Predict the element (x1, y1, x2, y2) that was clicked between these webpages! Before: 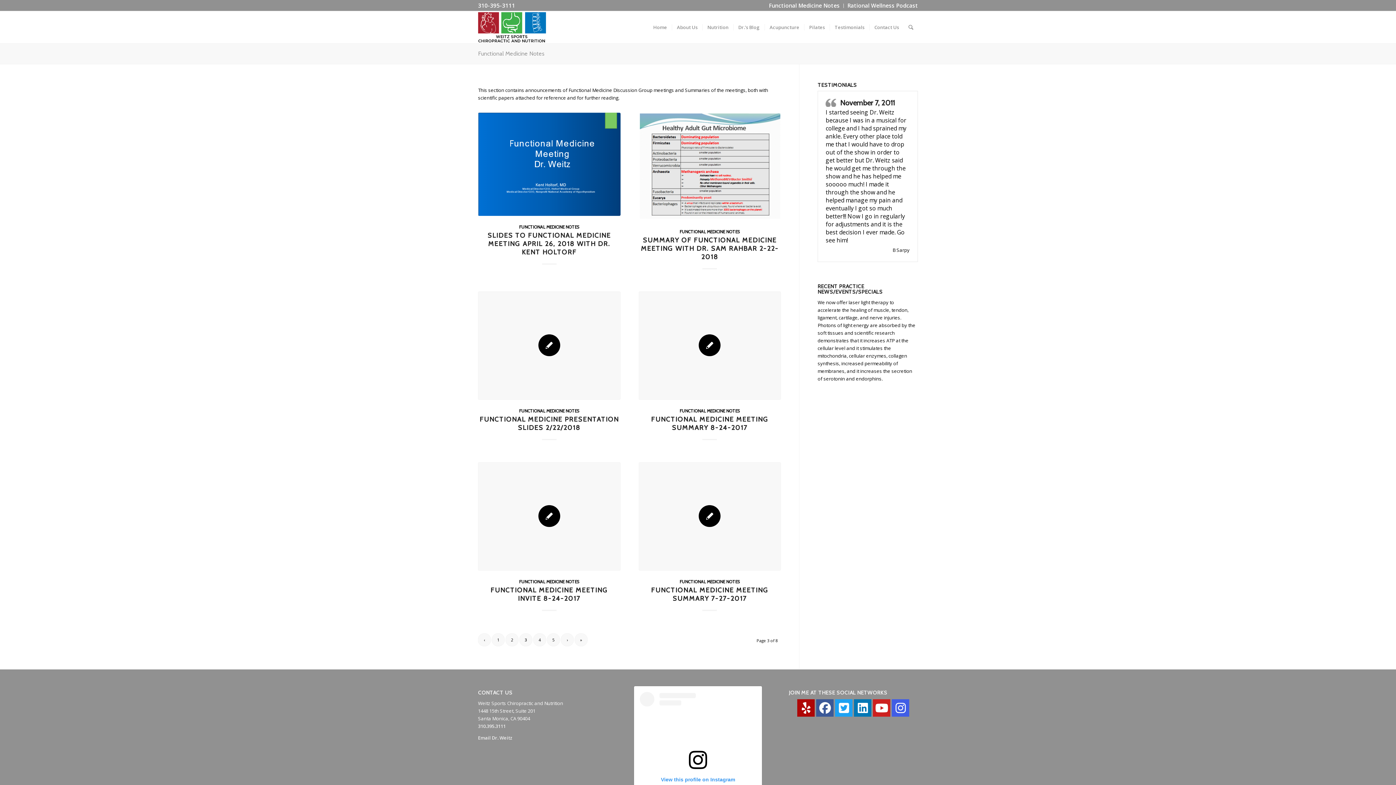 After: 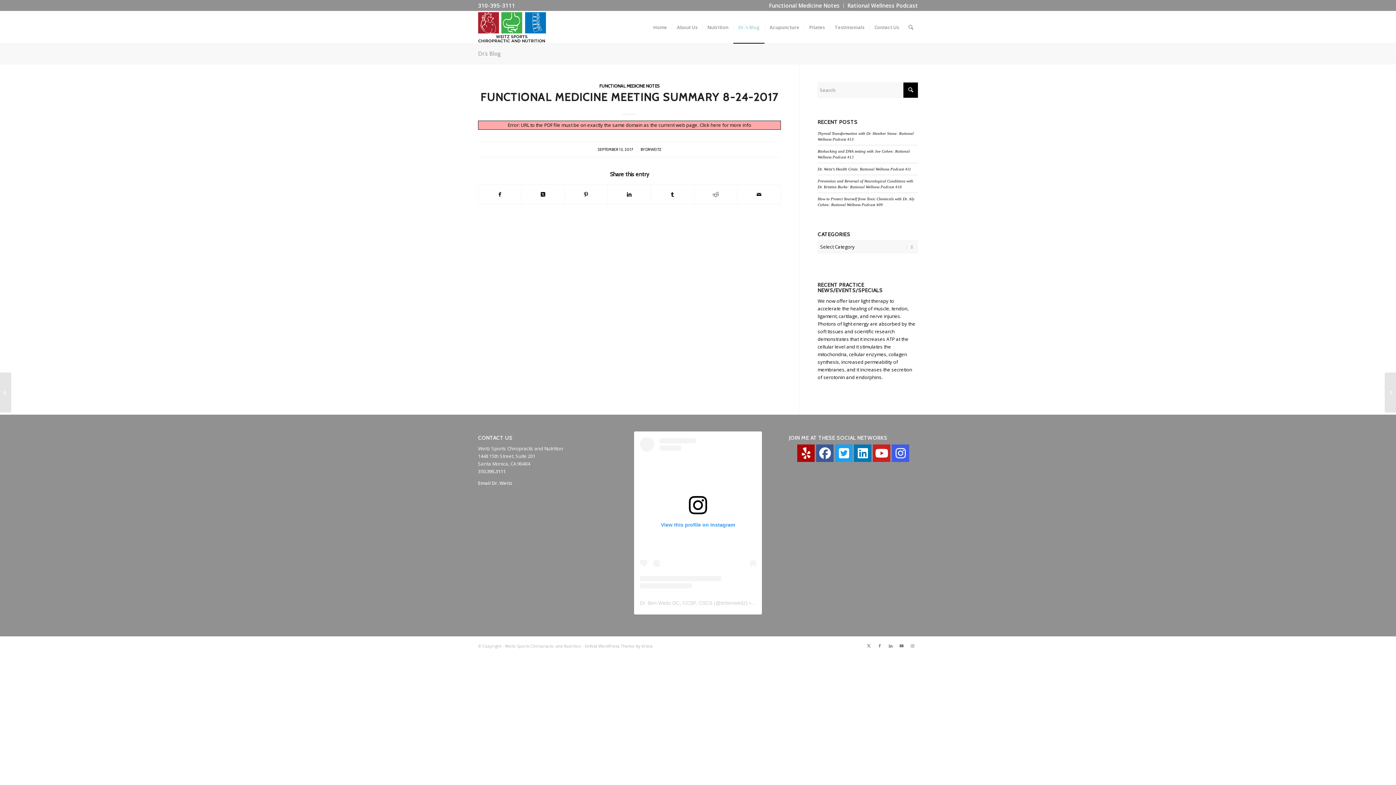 Action: label: FUNCTIONAL MEDICINE MEETING SUMMARY 8-24-2017 bbox: (651, 415, 768, 431)